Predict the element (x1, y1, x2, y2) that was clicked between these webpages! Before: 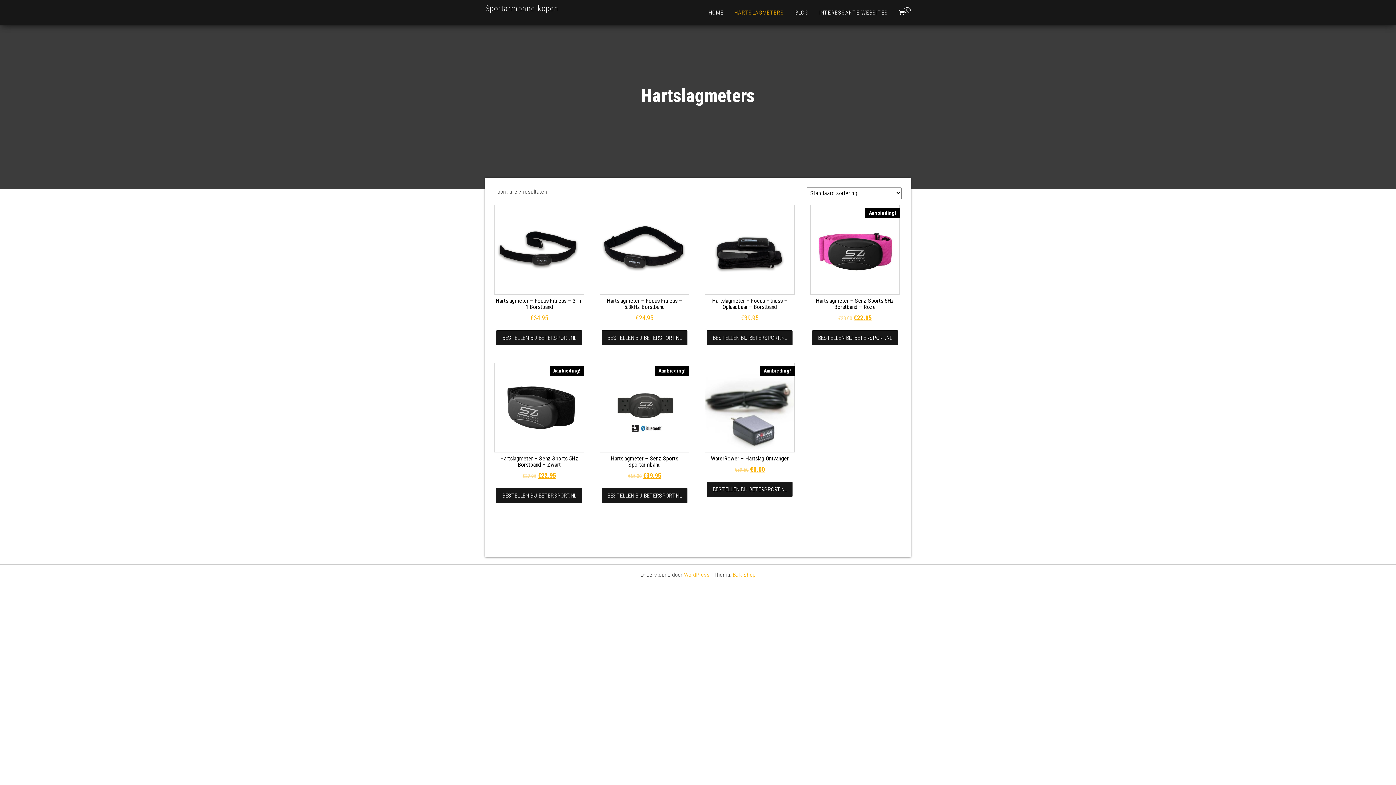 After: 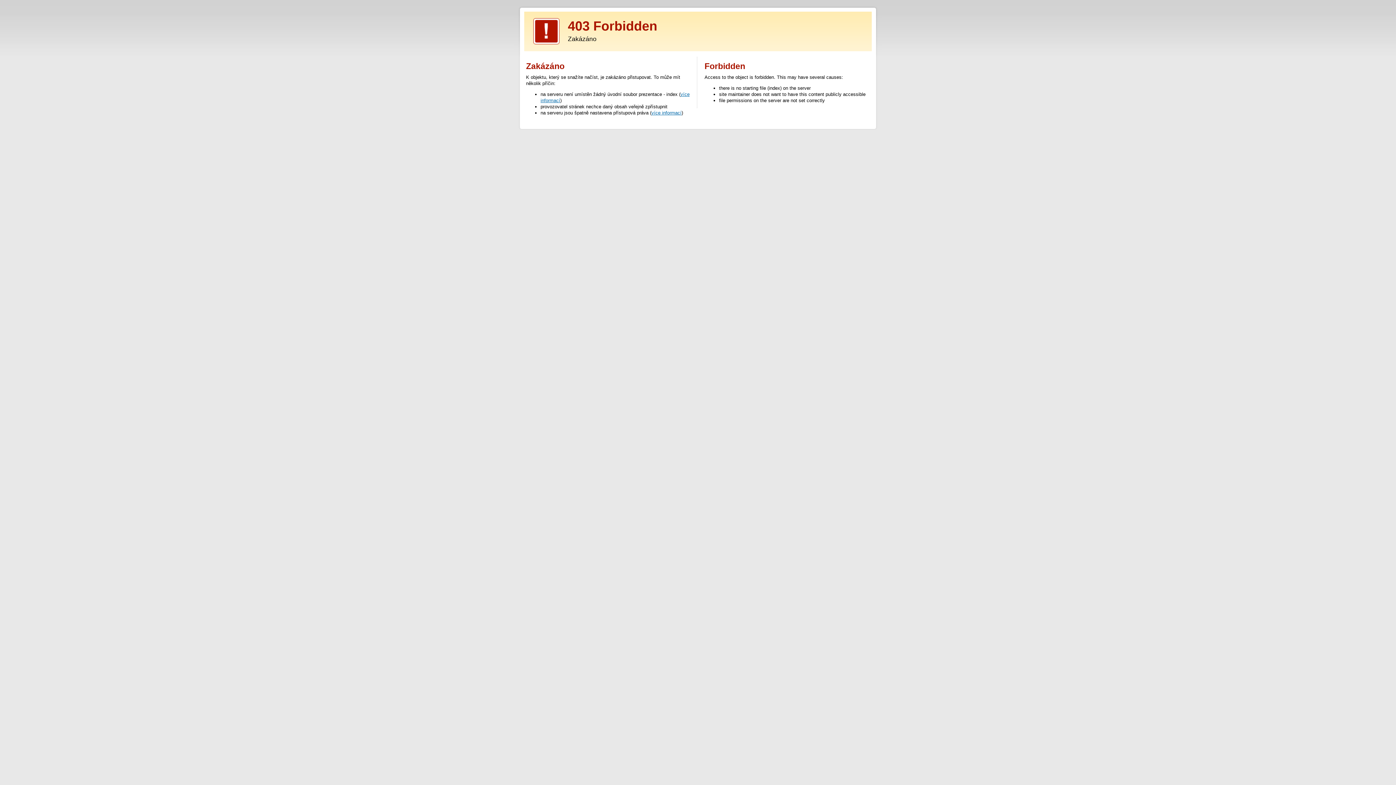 Action: bbox: (732, 571, 755, 578) label: Bulk Shop